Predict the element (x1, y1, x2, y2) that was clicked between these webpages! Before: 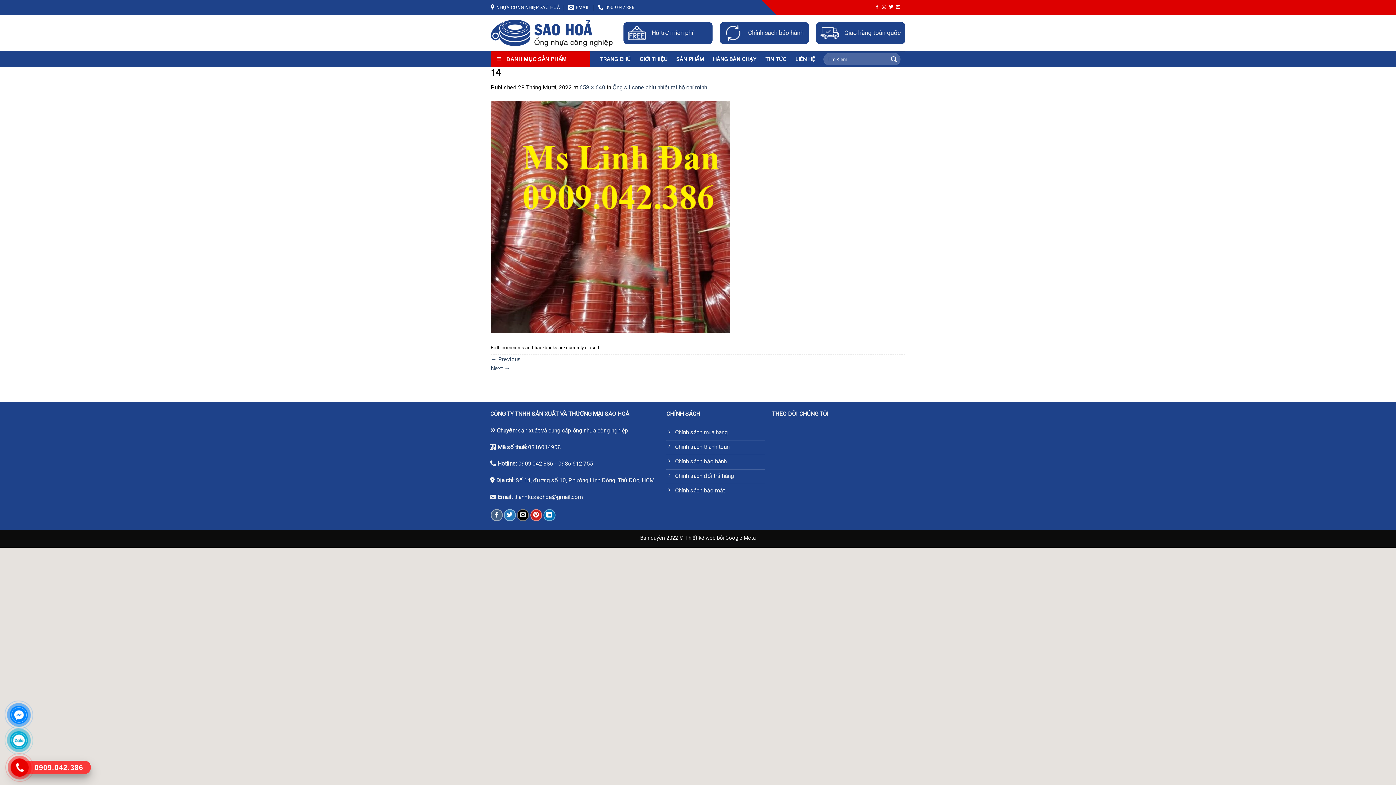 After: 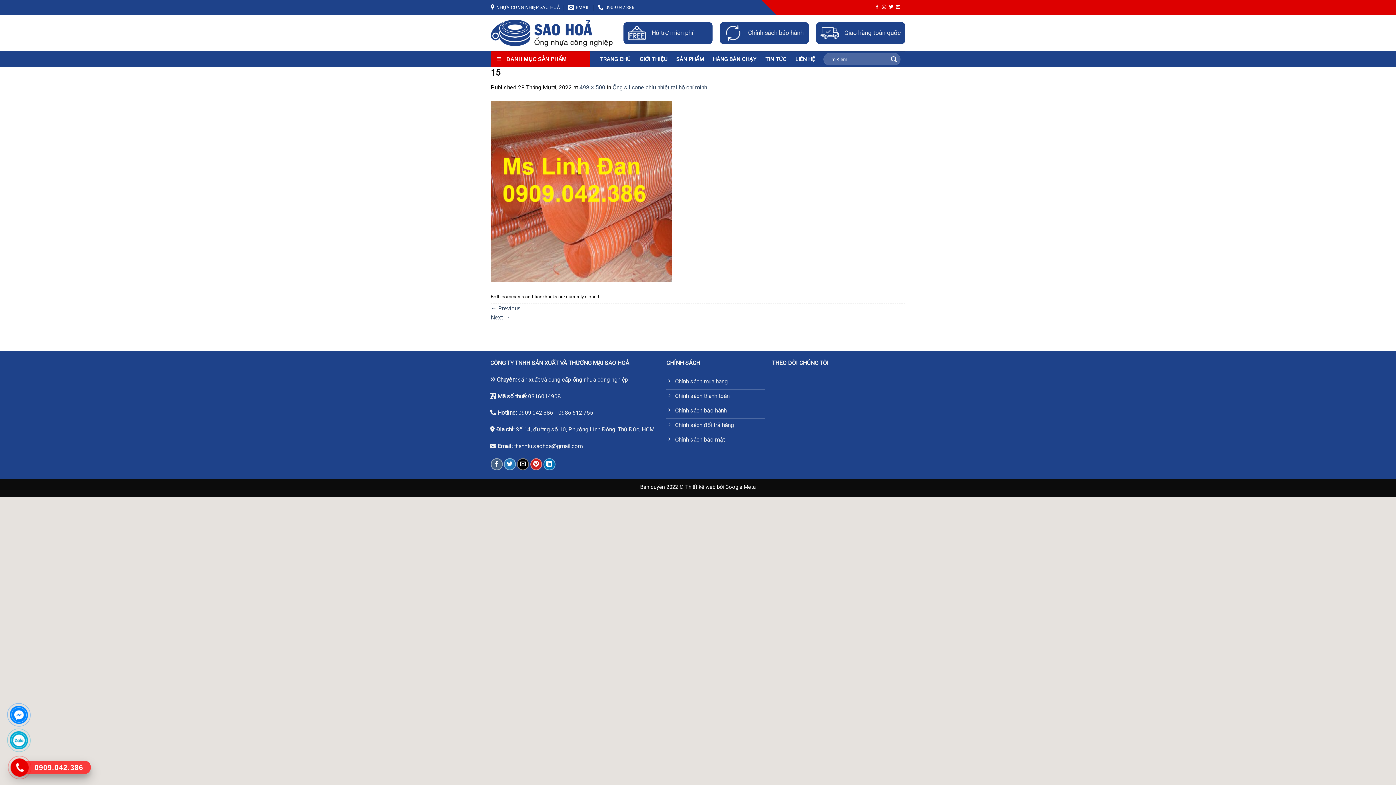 Action: bbox: (490, 213, 730, 220)